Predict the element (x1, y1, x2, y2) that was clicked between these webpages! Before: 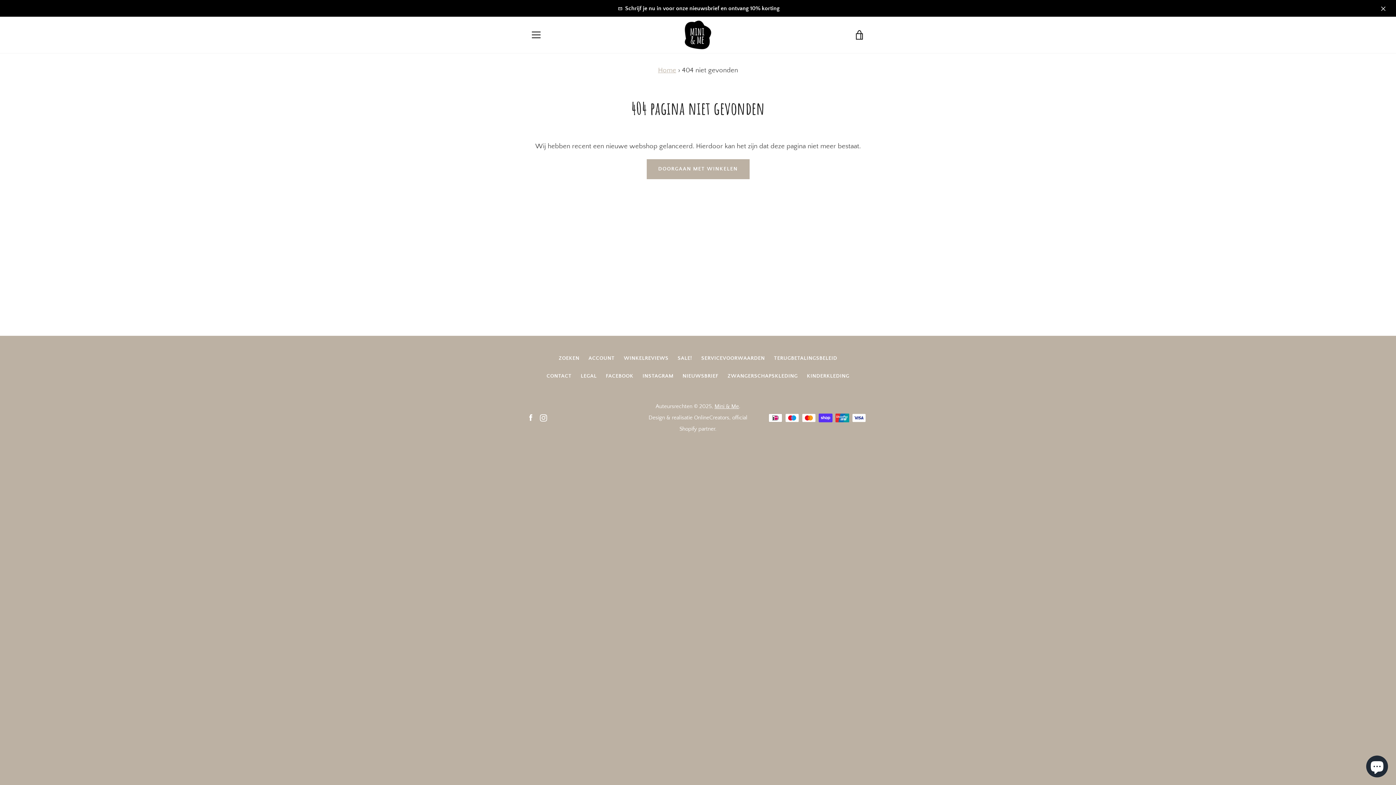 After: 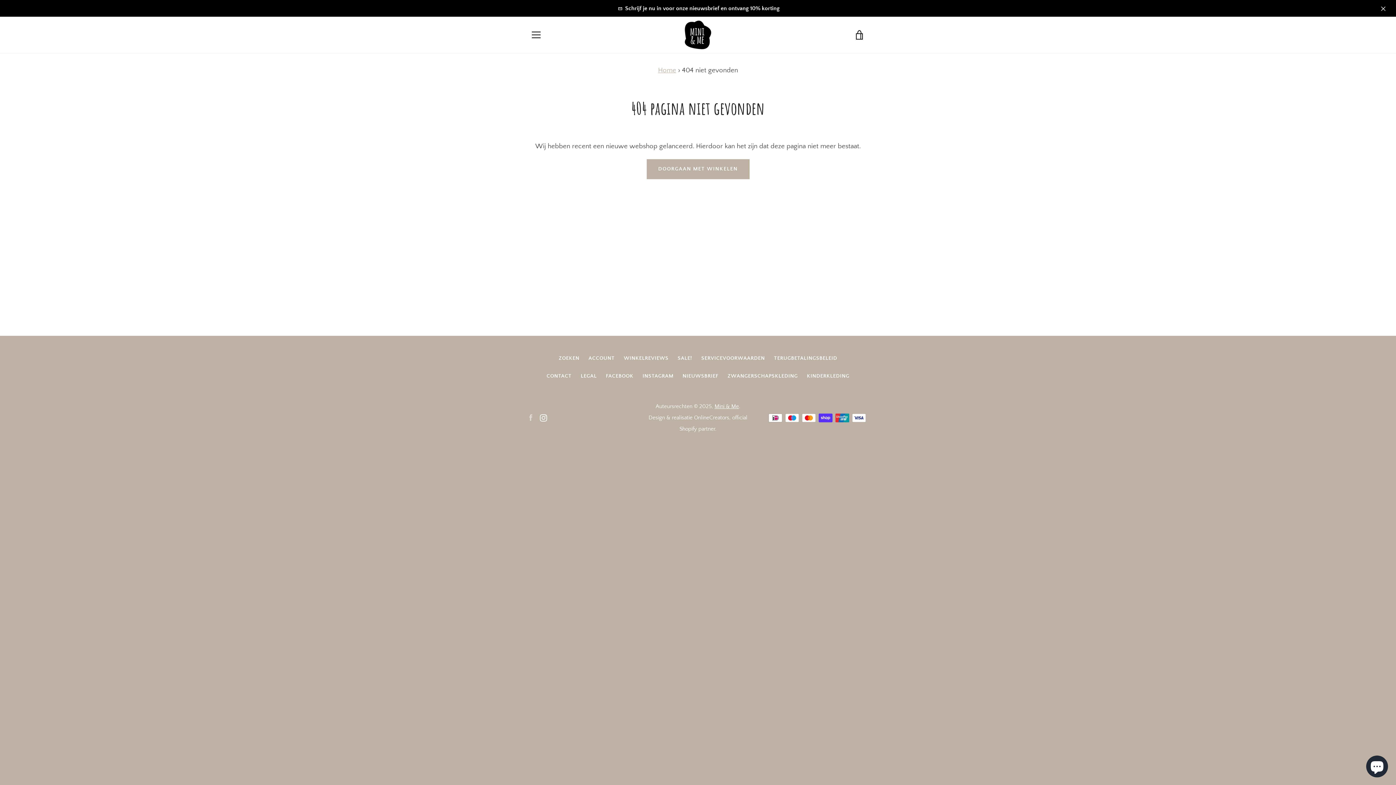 Action: label: Facebook bbox: (527, 413, 534, 421)